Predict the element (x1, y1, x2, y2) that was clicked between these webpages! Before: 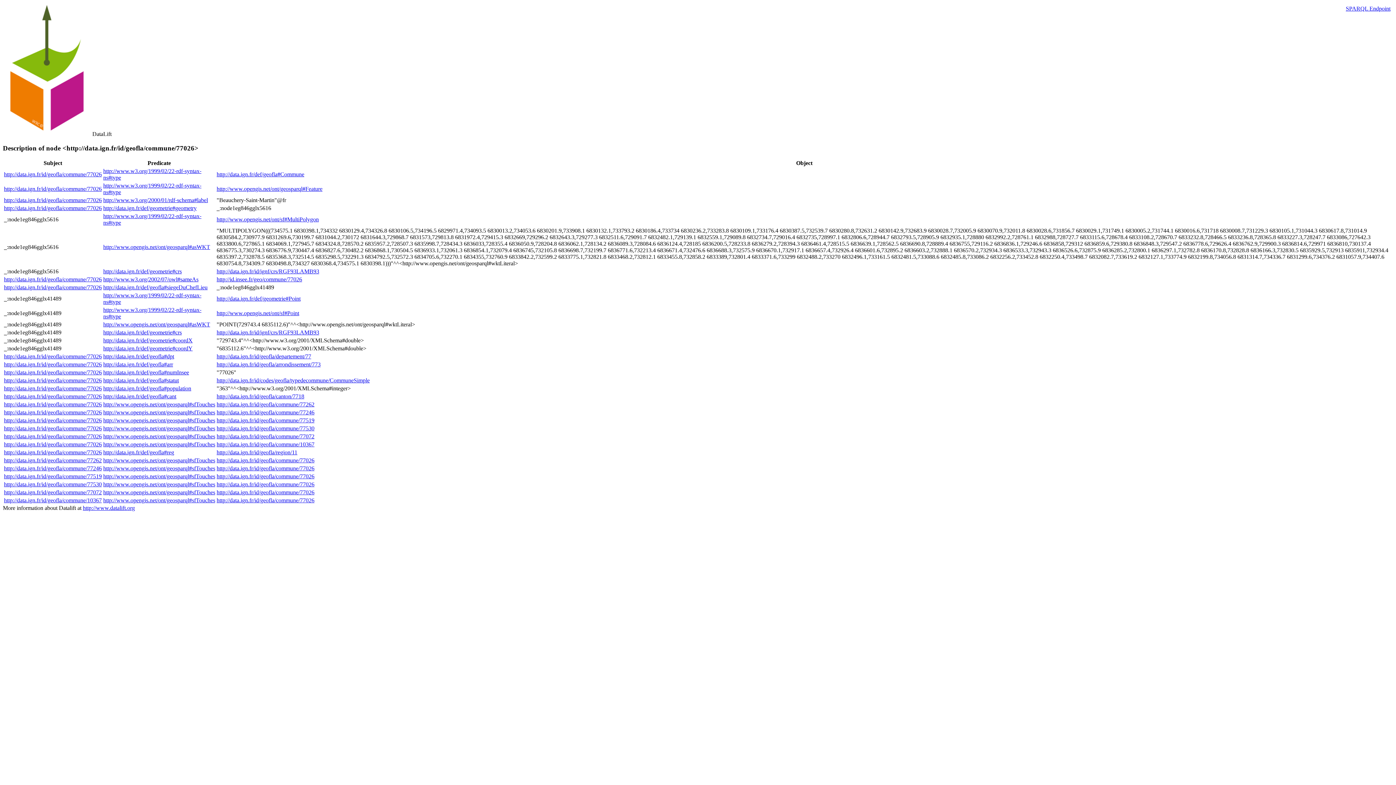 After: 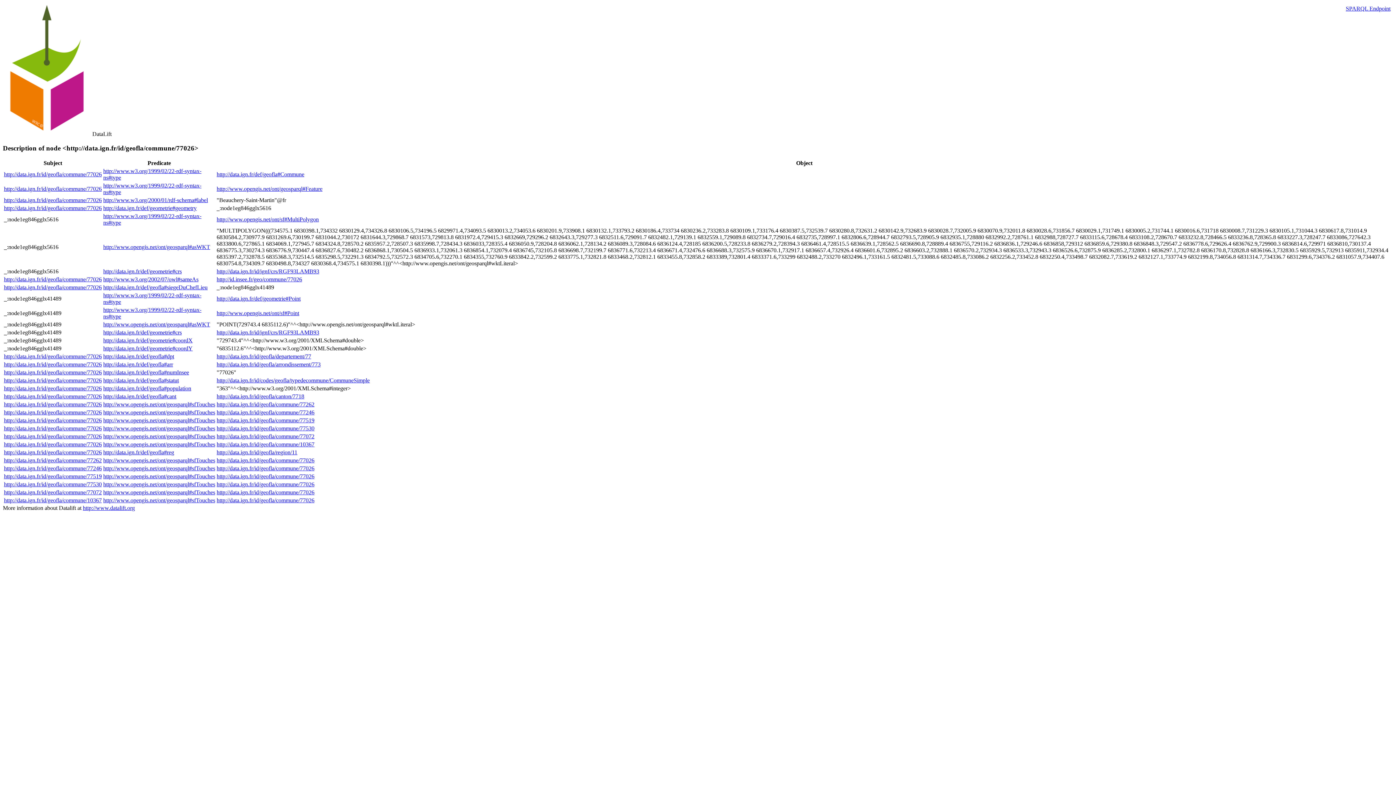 Action: bbox: (4, 401, 101, 407) label: http://data.ign.fr/id/geofla/commune/77026